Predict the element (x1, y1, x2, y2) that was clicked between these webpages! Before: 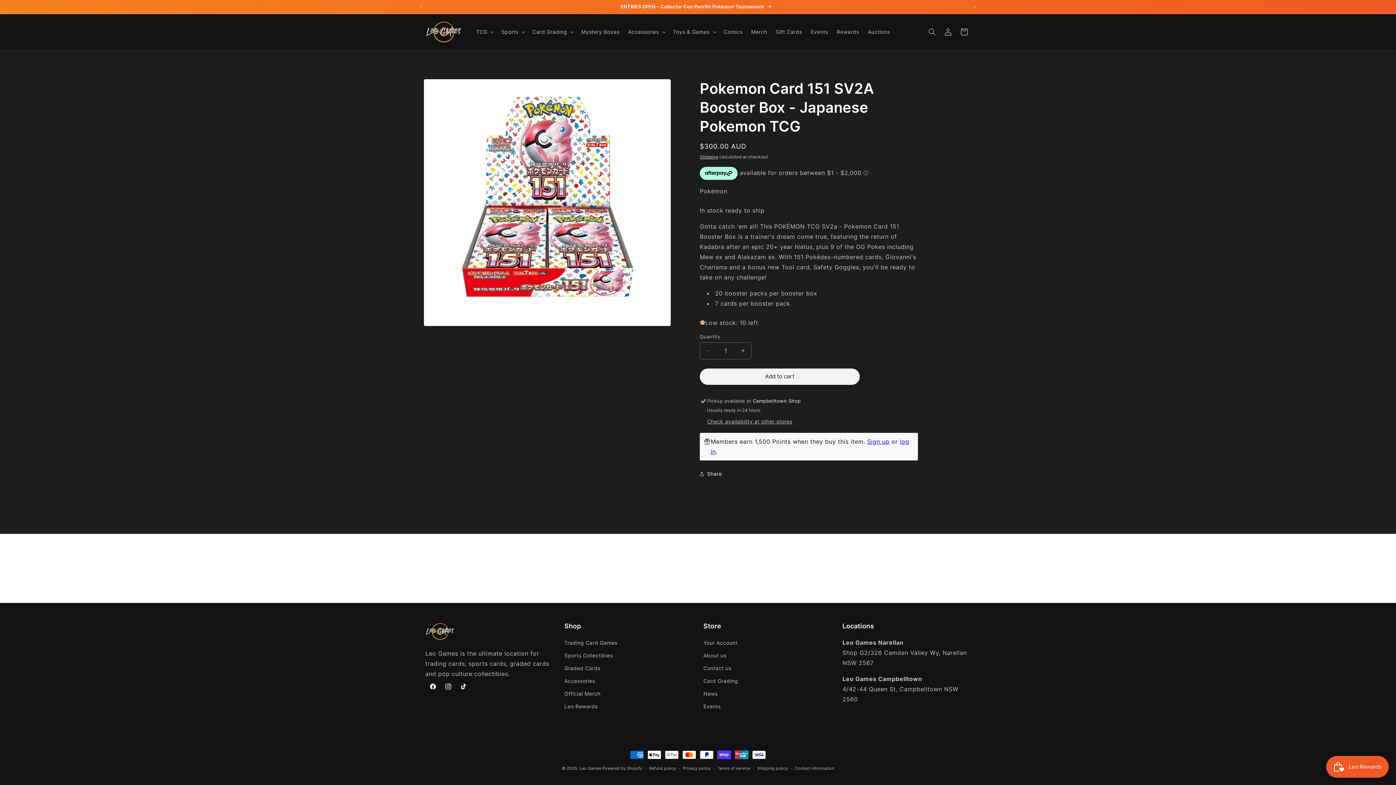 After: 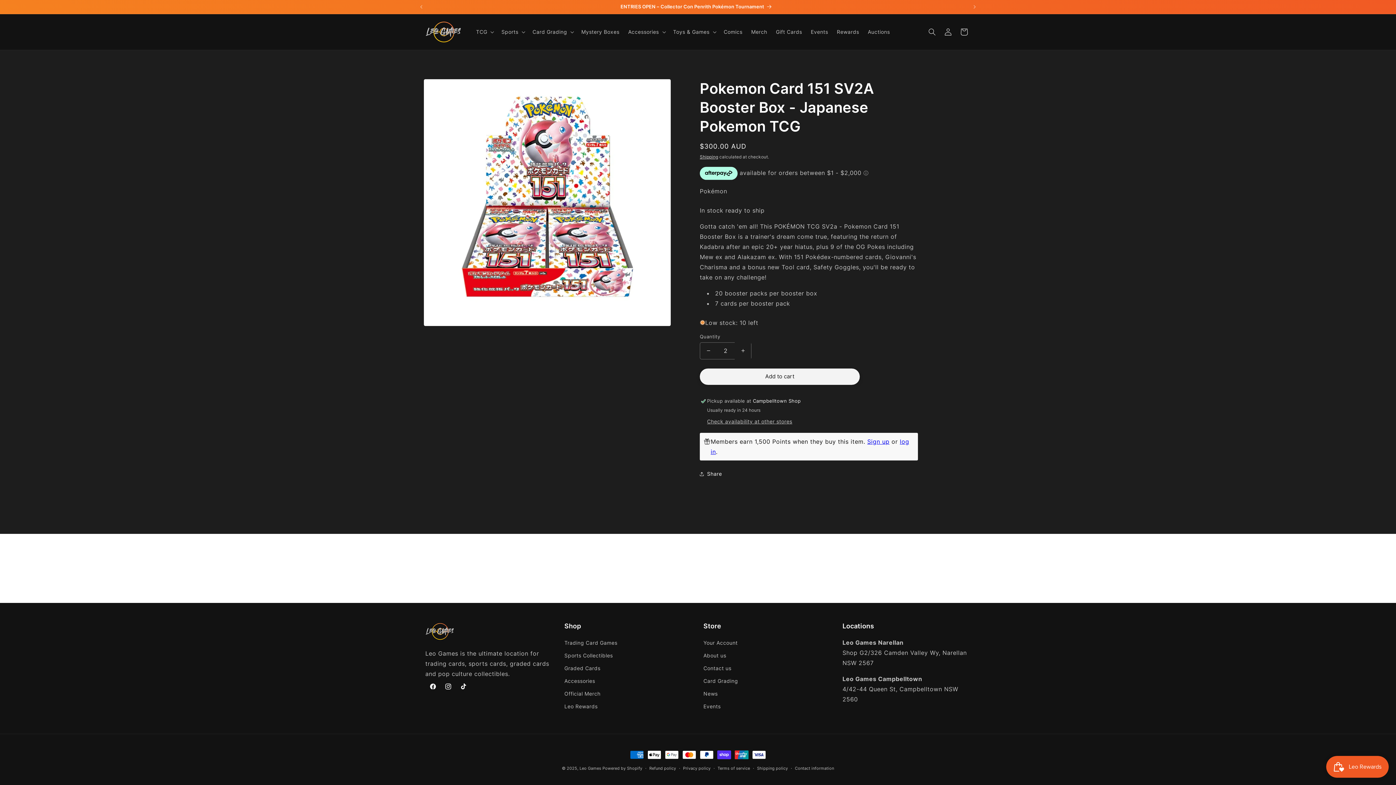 Action: label: Increase quantity for Pokemon Card 151 SV2A Booster Box - Japanese Pokemon TCG bbox: (734, 342, 751, 359)